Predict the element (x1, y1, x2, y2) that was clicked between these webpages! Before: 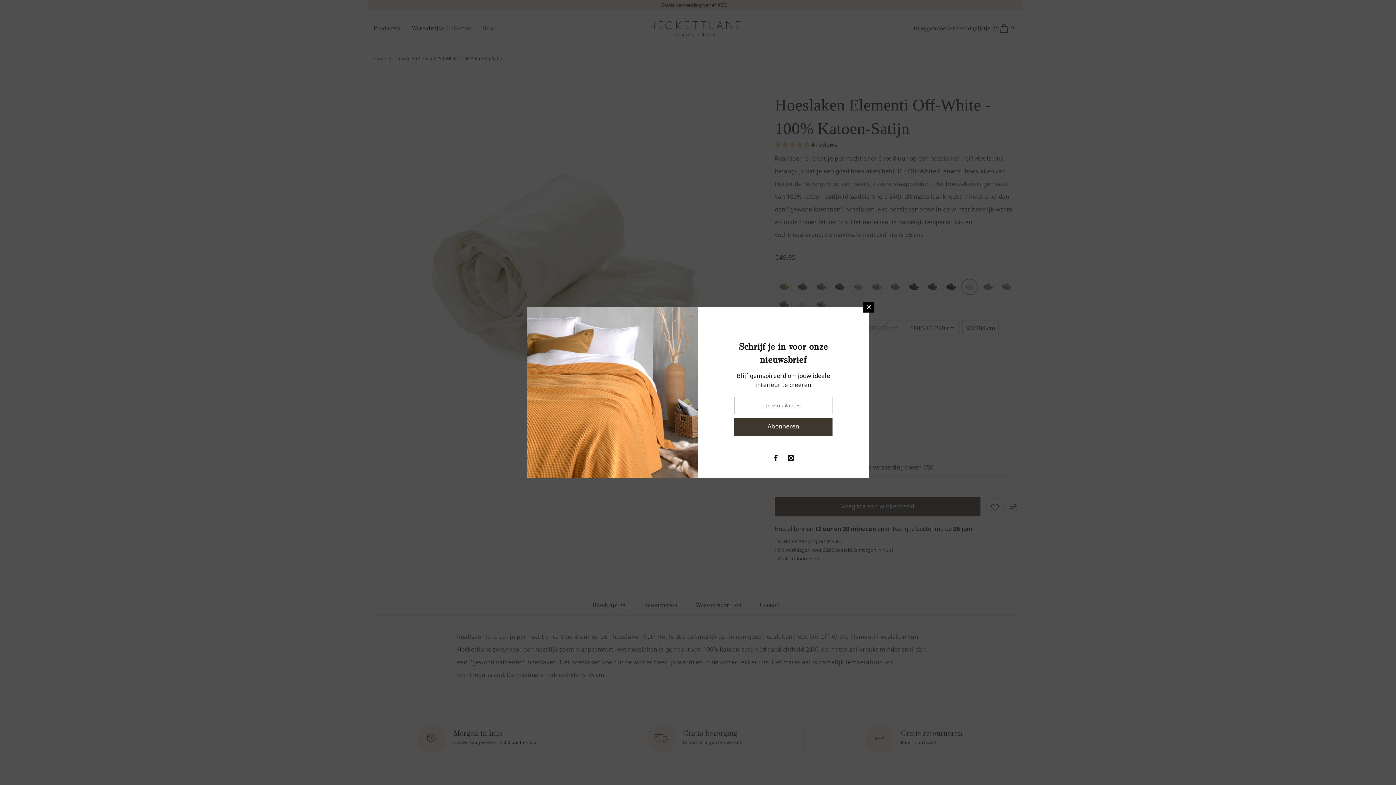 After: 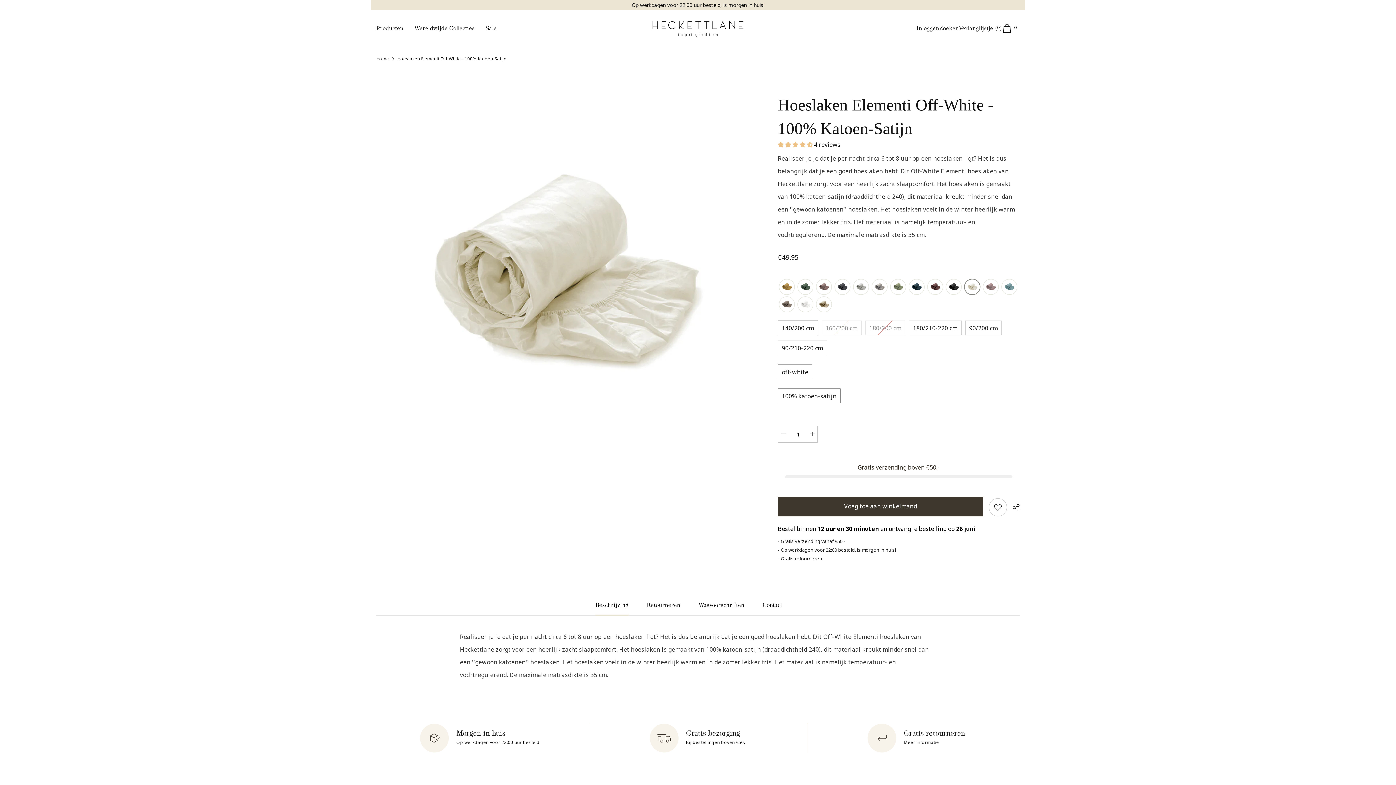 Action: label: Sluiten bbox: (863, 301, 874, 312)